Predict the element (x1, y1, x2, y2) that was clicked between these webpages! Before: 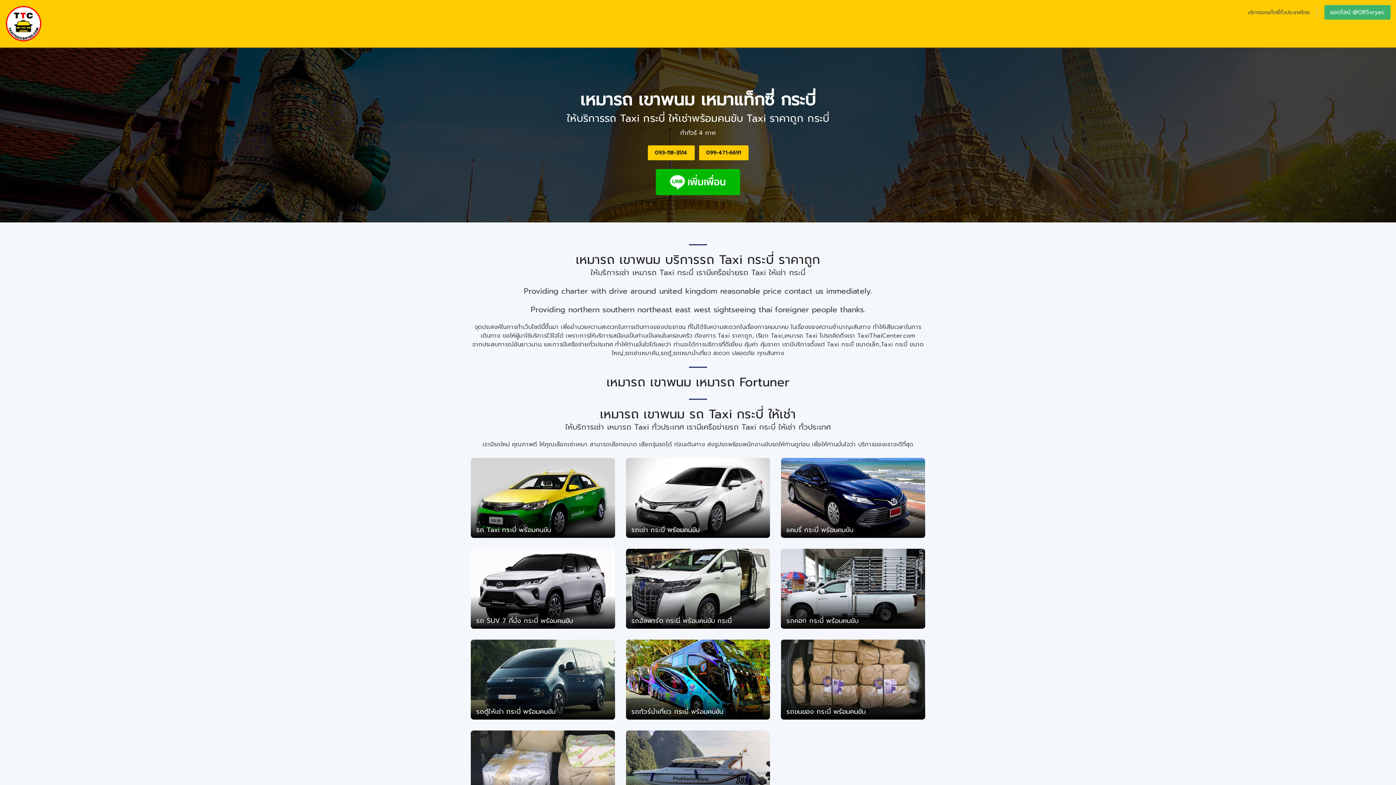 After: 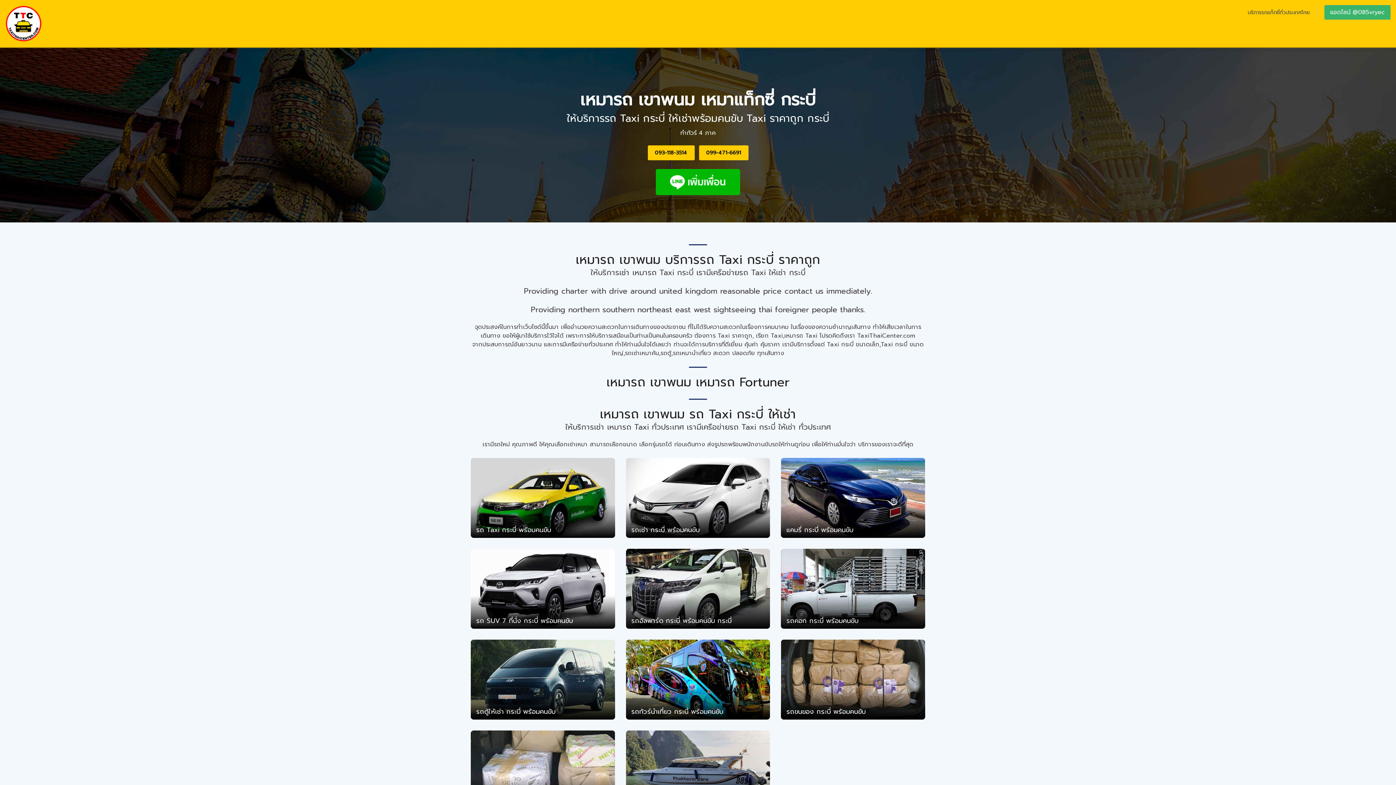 Action: bbox: (626, 458, 770, 538) label: รถเช่า กระบี่ พร้อมคนขับ